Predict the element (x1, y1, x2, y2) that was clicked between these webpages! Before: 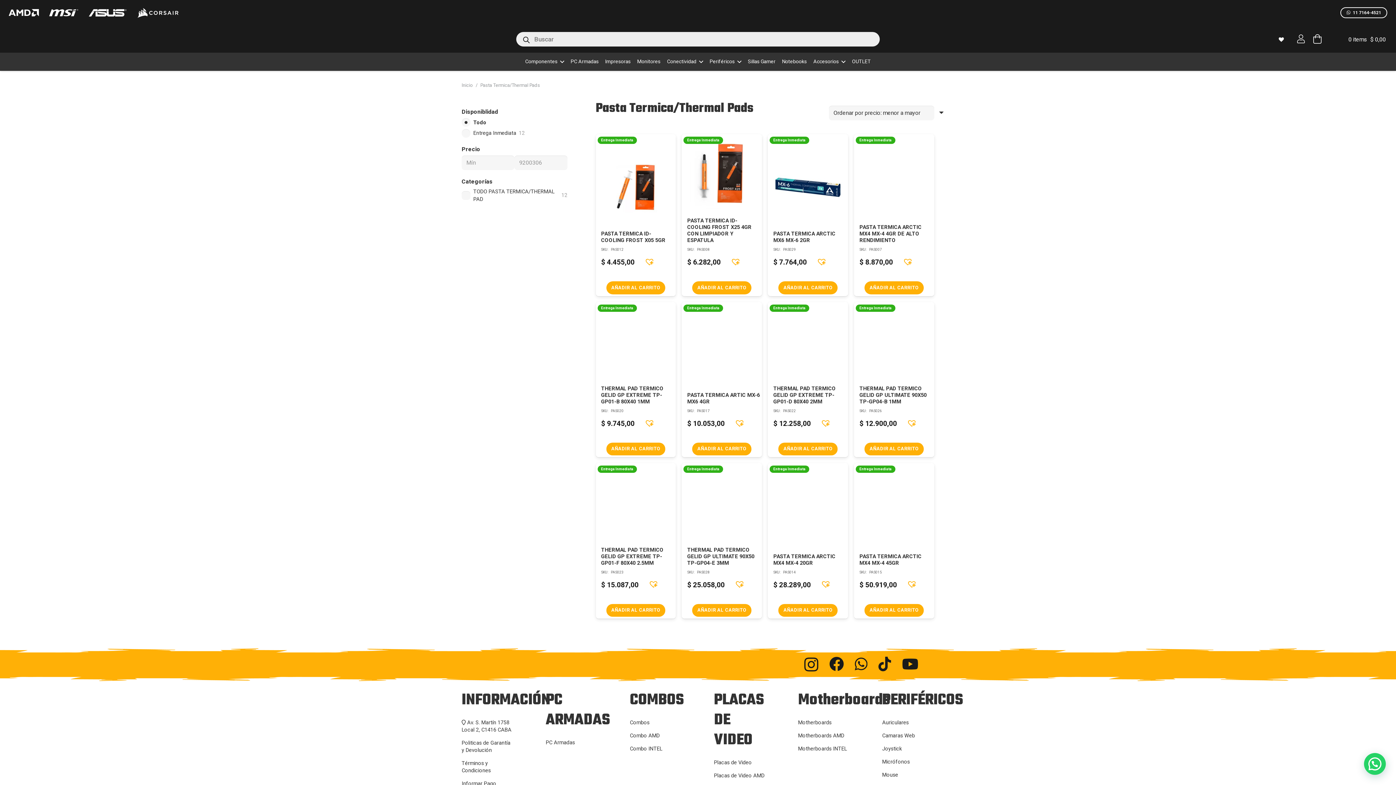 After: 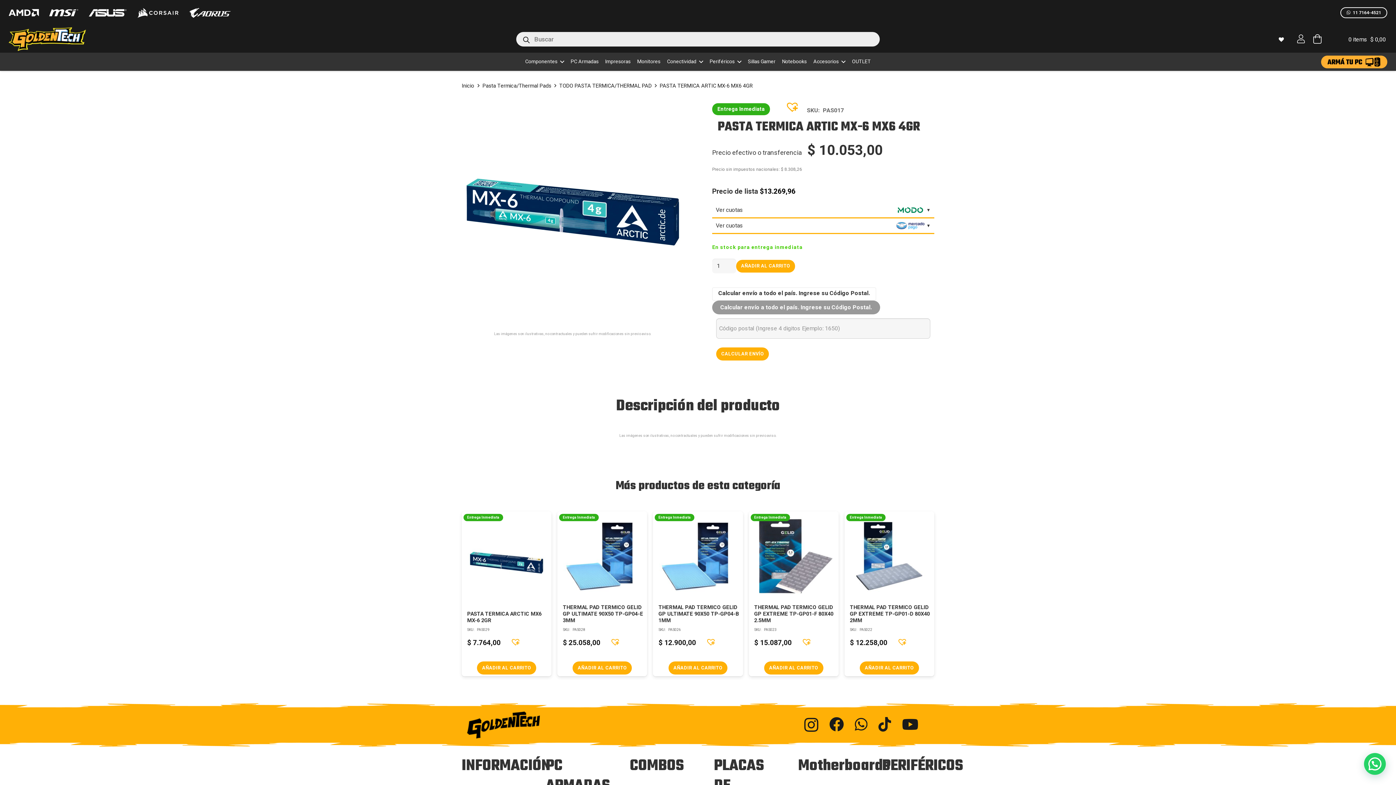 Action: bbox: (687, 391, 760, 405) label: PASTA TERMICA ARTIC MX-6 MX6 4GR